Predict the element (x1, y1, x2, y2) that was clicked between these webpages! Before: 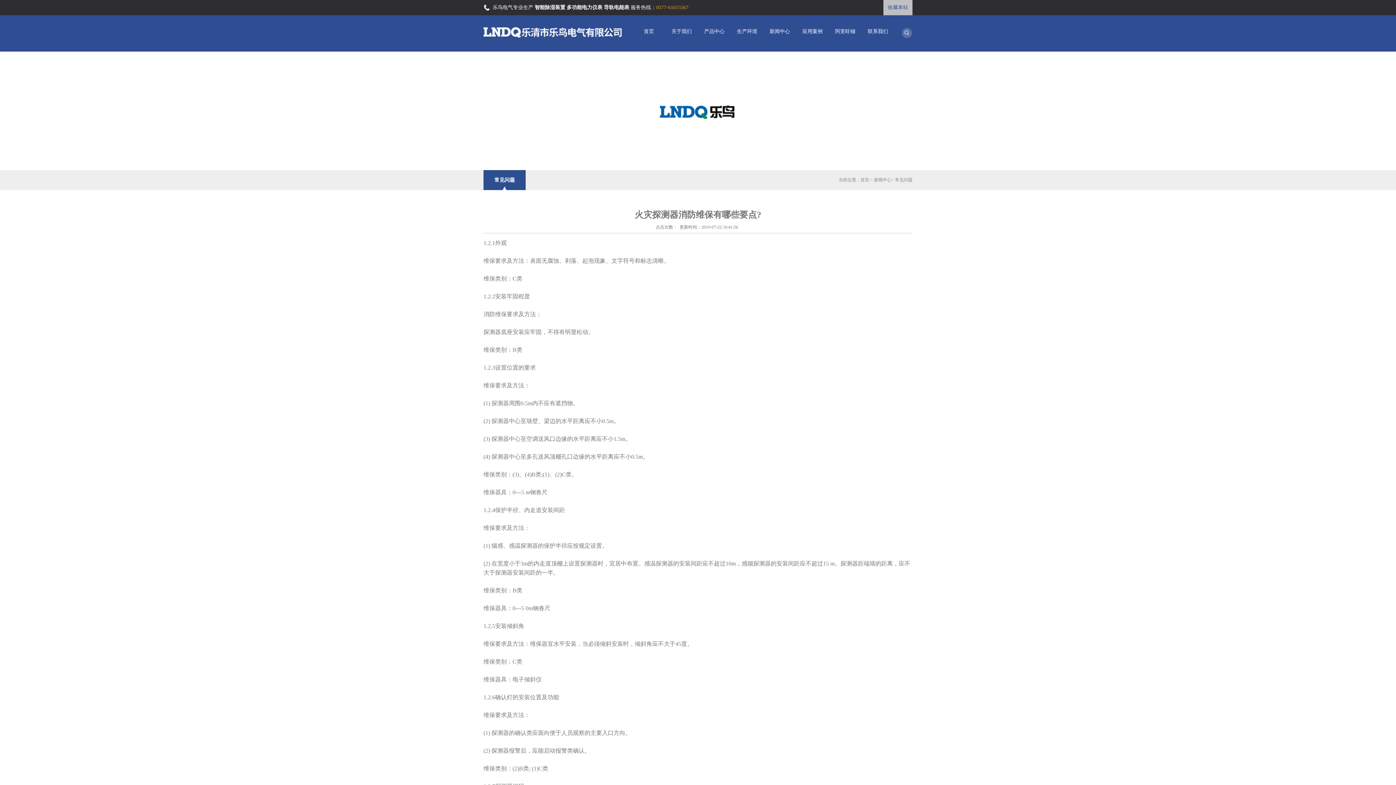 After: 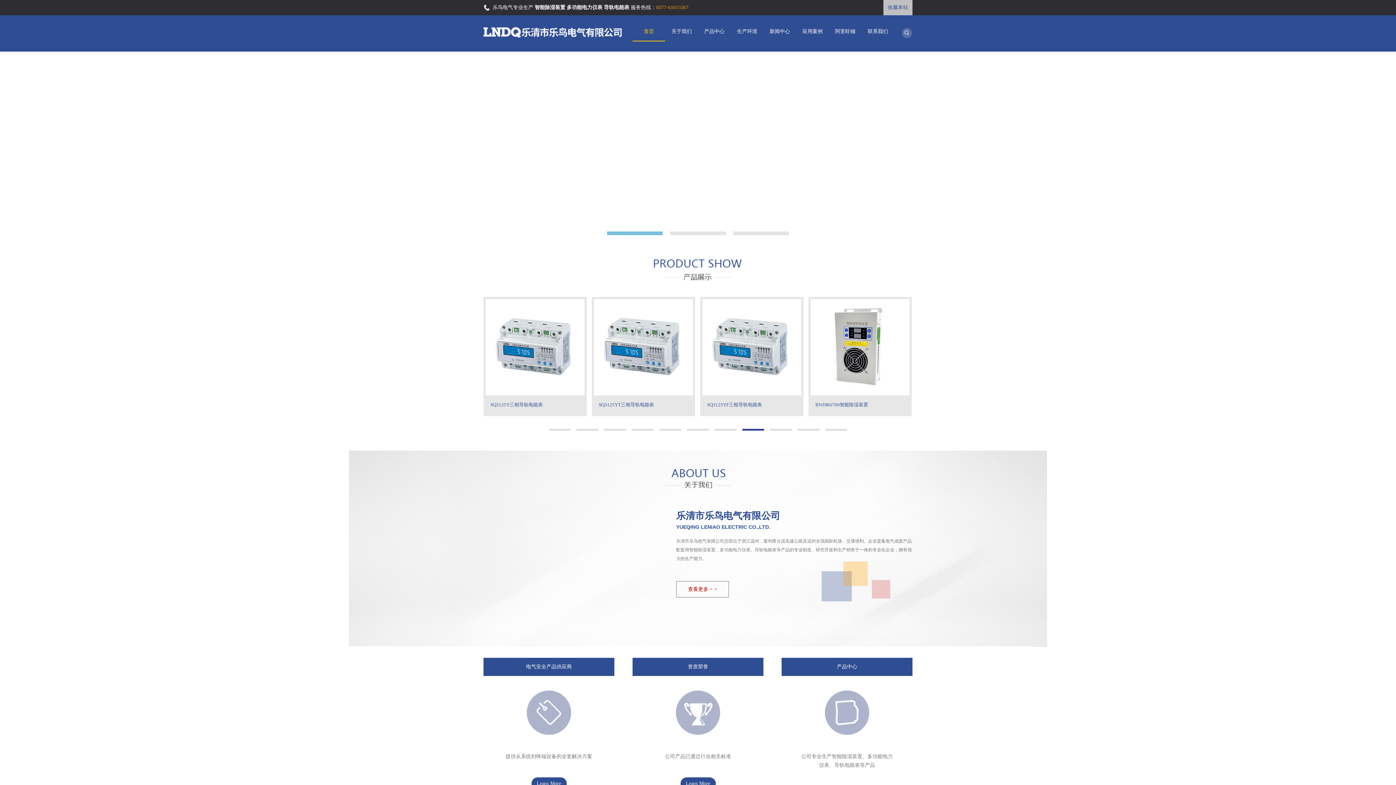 Action: label: 首页 bbox: (632, 22, 665, 40)